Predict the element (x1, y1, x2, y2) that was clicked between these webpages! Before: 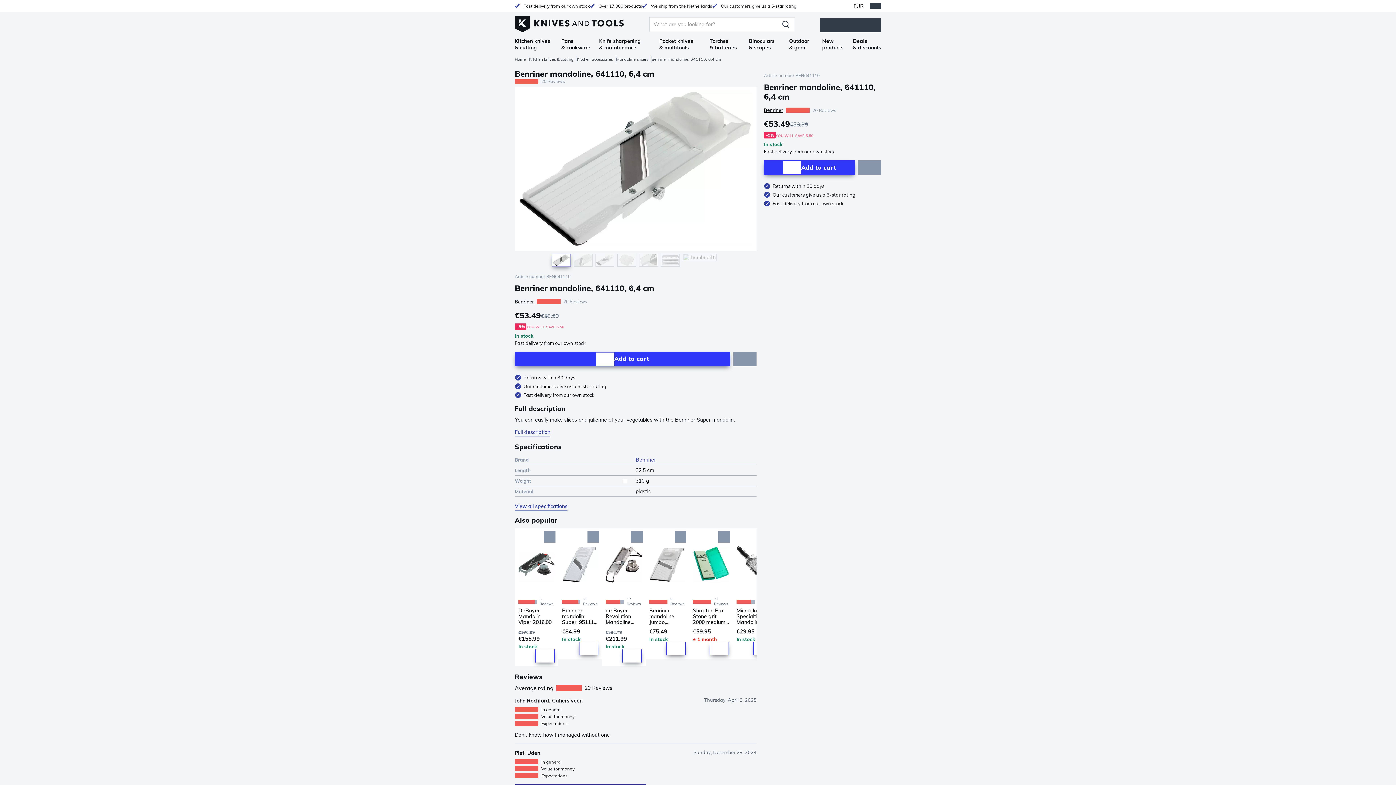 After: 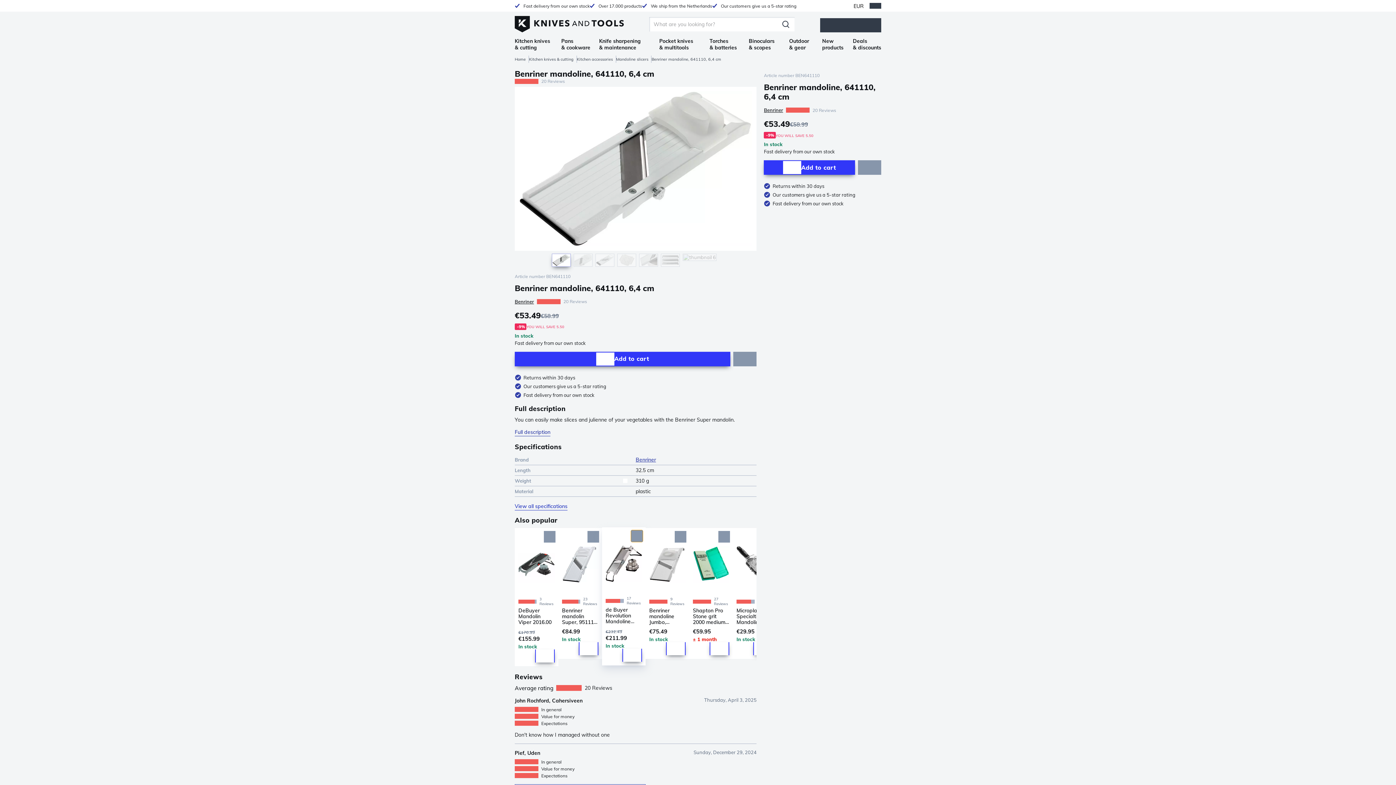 Action: label: Add to Wishlist bbox: (631, 531, 642, 542)